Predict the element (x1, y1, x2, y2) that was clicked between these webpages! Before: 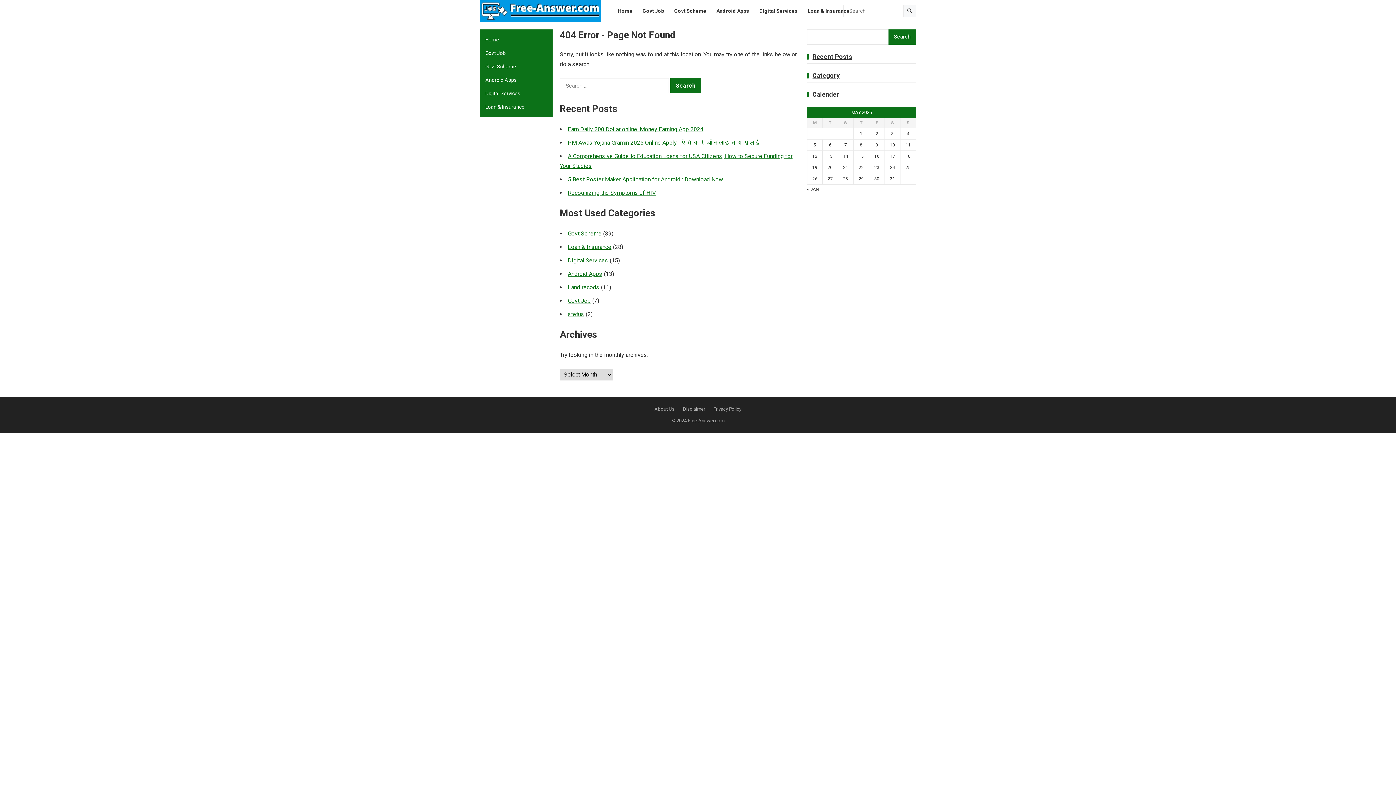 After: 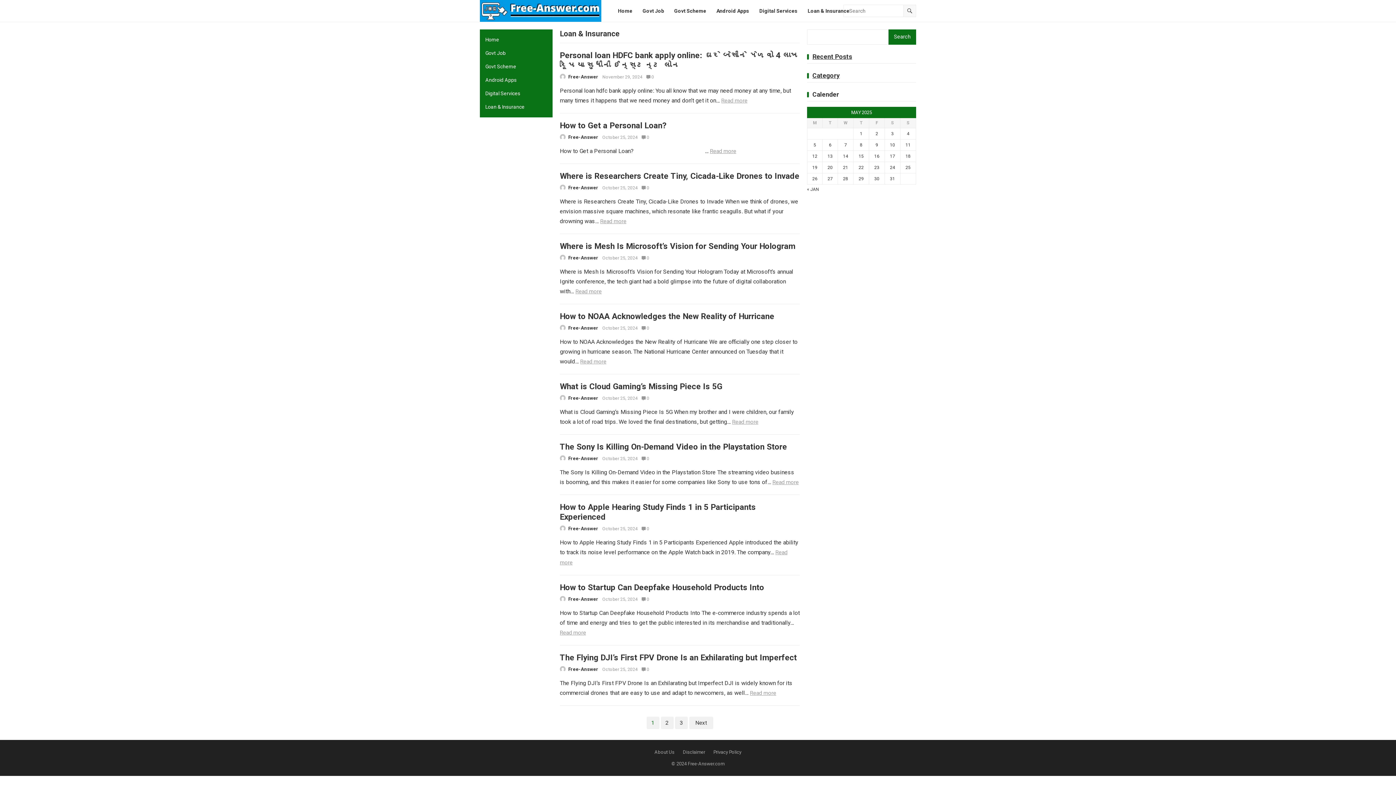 Action: bbox: (480, 100, 552, 113) label: Loan & Insurance